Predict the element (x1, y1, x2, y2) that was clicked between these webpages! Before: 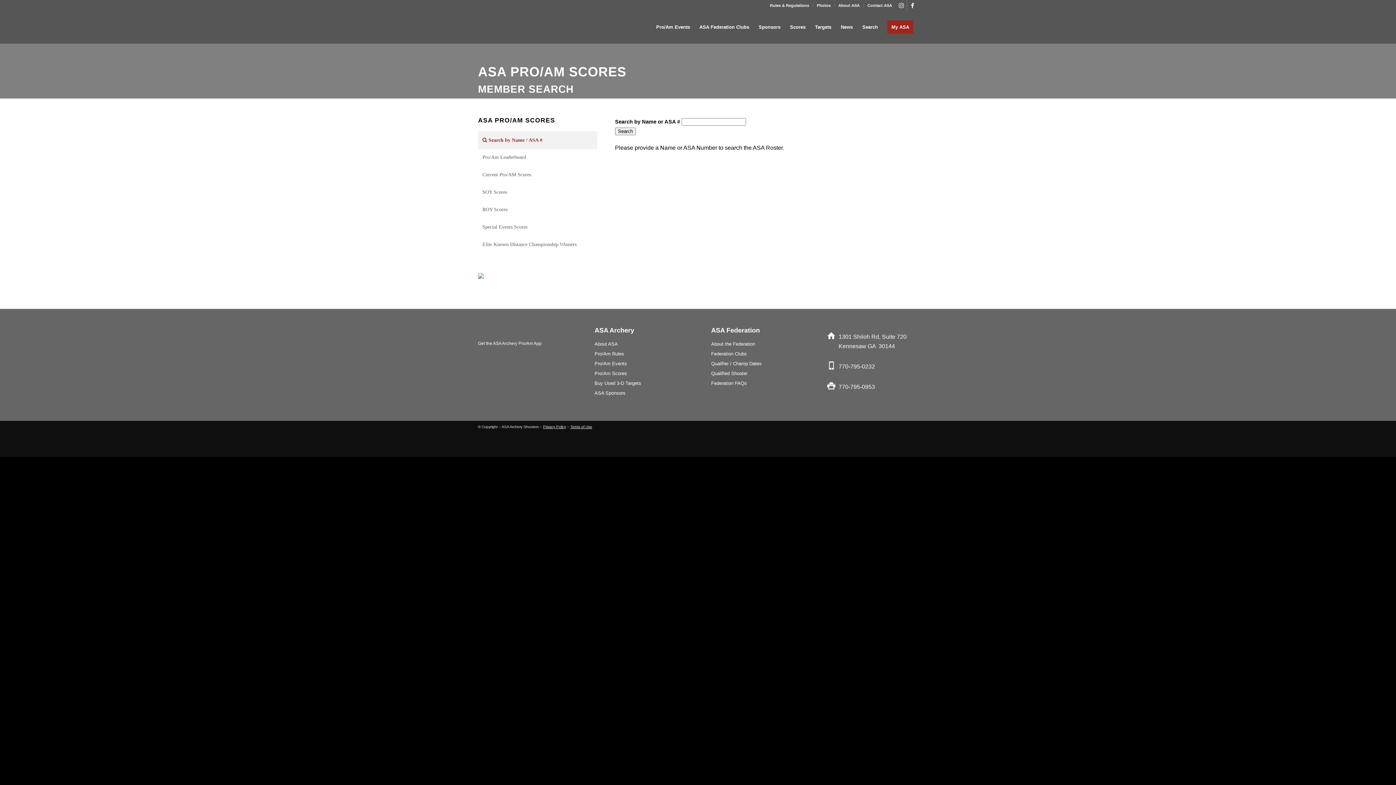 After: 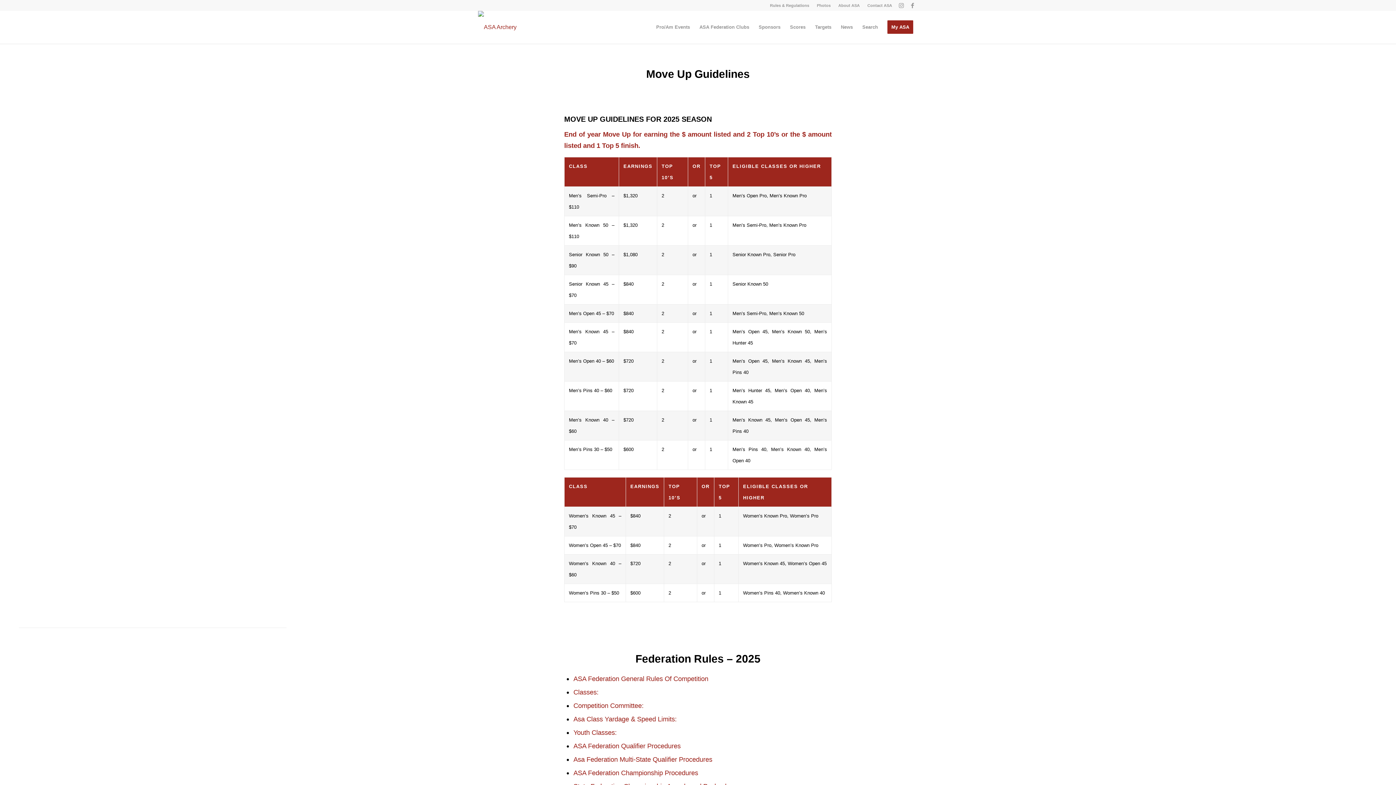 Action: label: Pro/Am Rules bbox: (594, 351, 624, 356)